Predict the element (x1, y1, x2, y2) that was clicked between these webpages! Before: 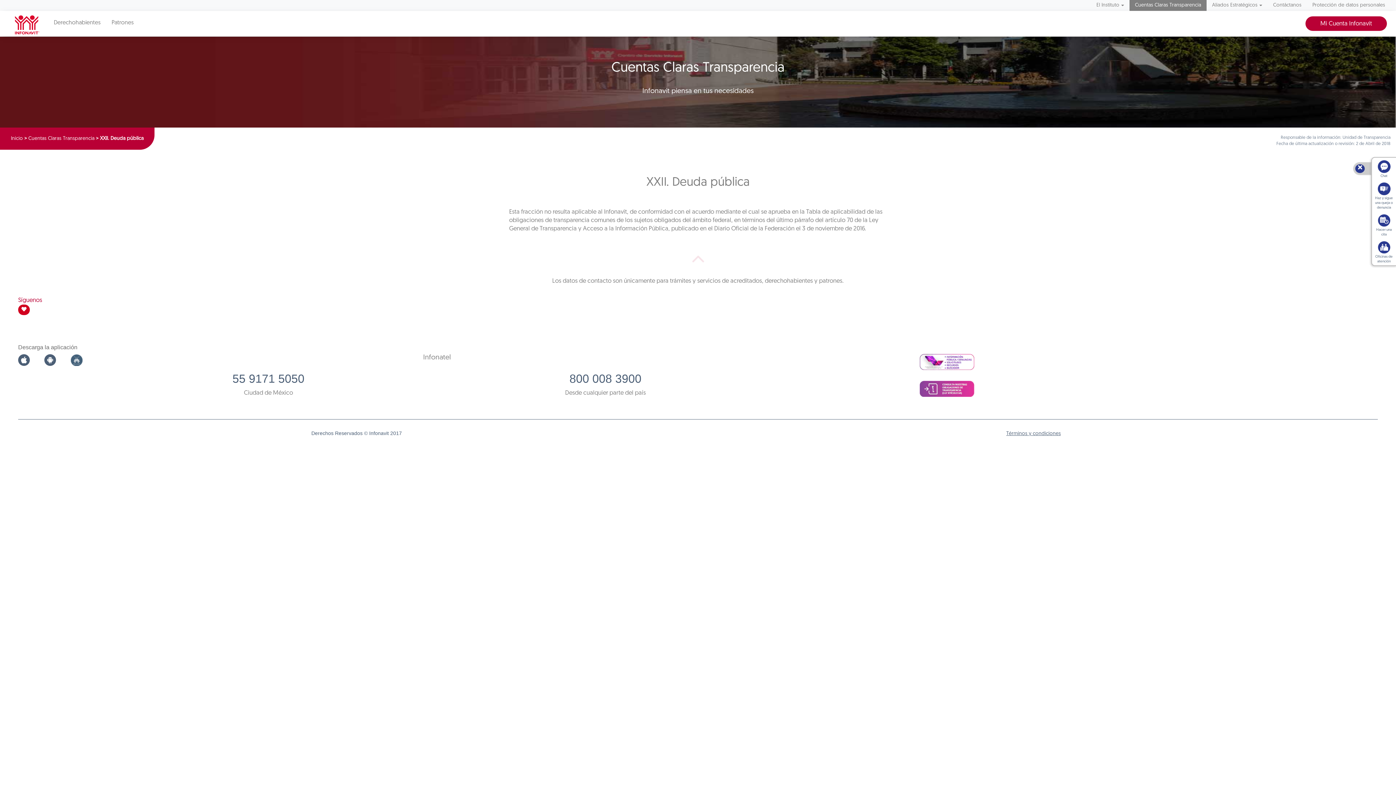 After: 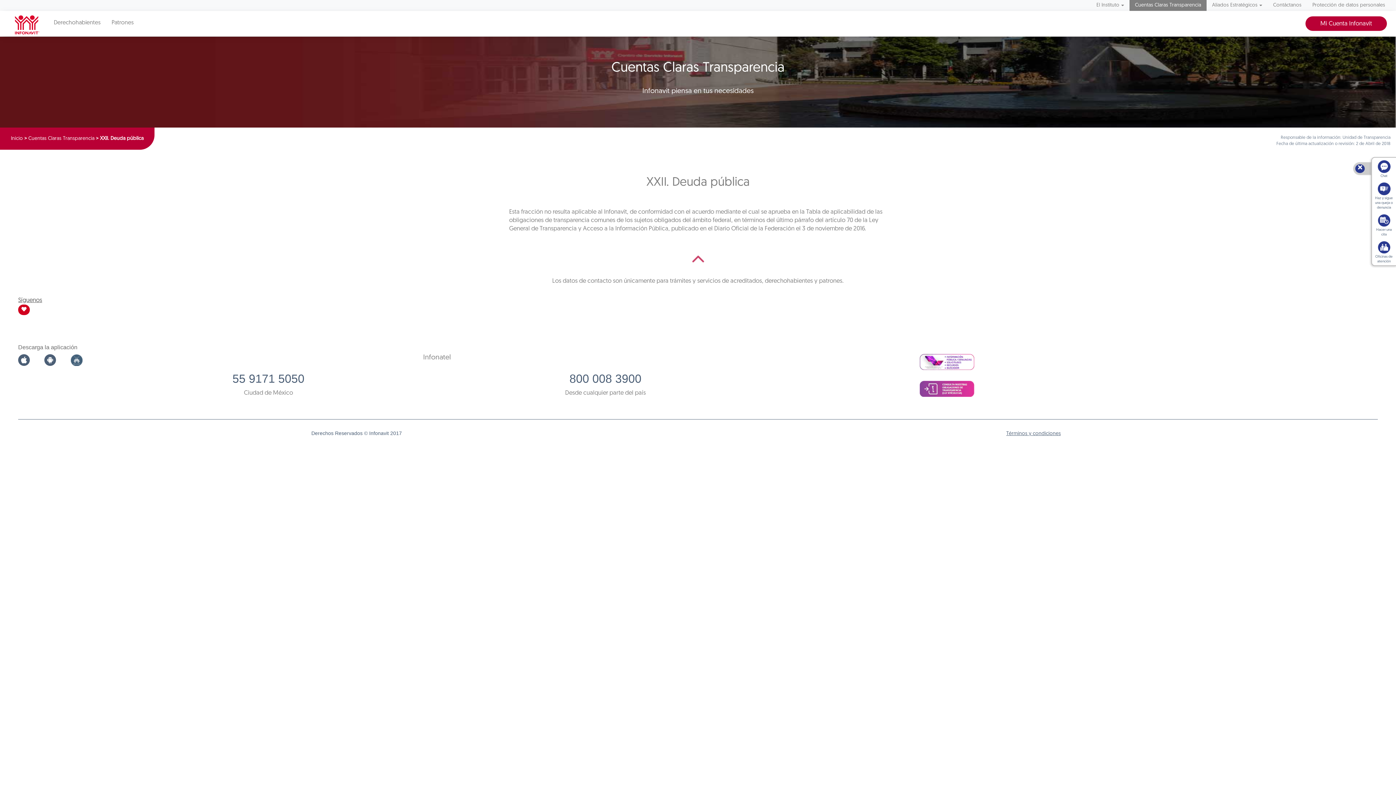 Action: label: Síguenos bbox: (18, 297, 42, 303)